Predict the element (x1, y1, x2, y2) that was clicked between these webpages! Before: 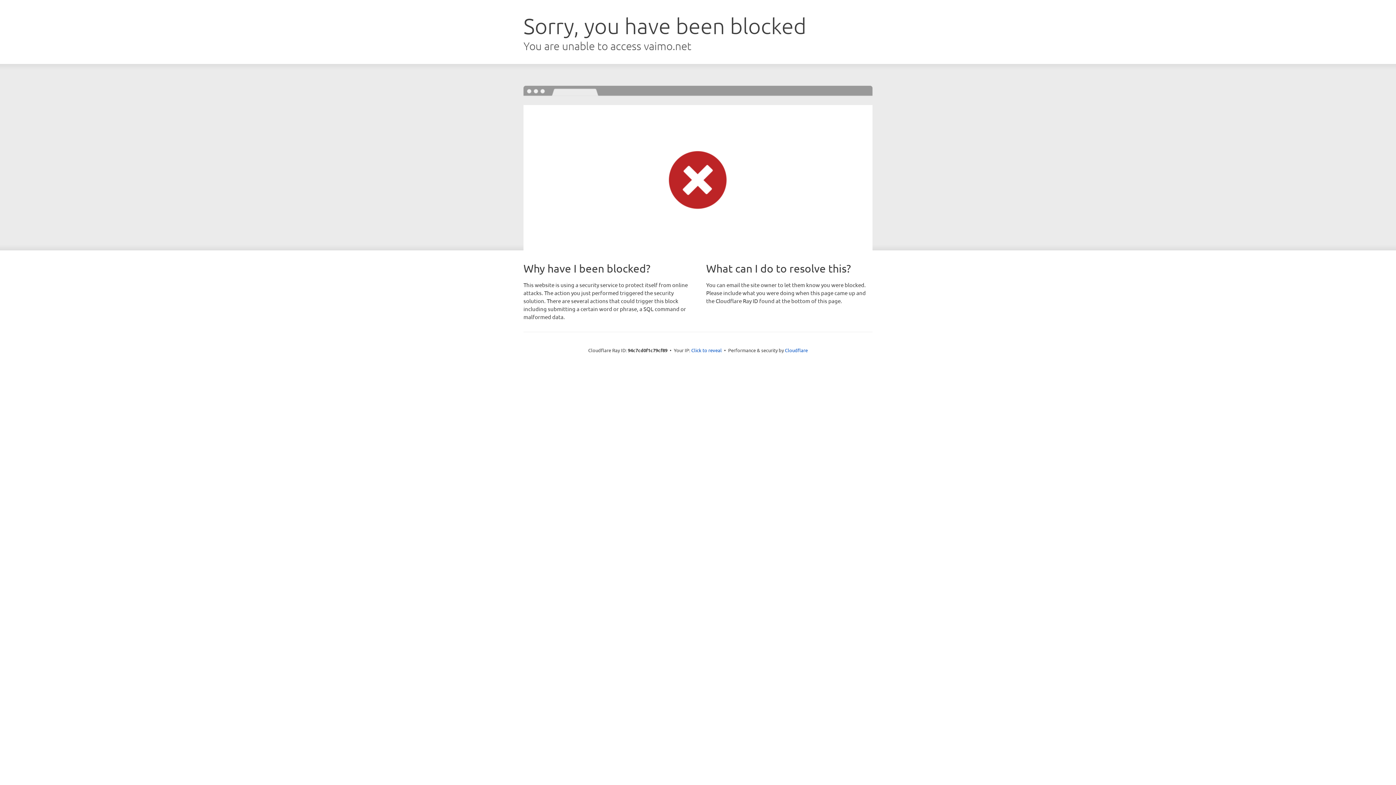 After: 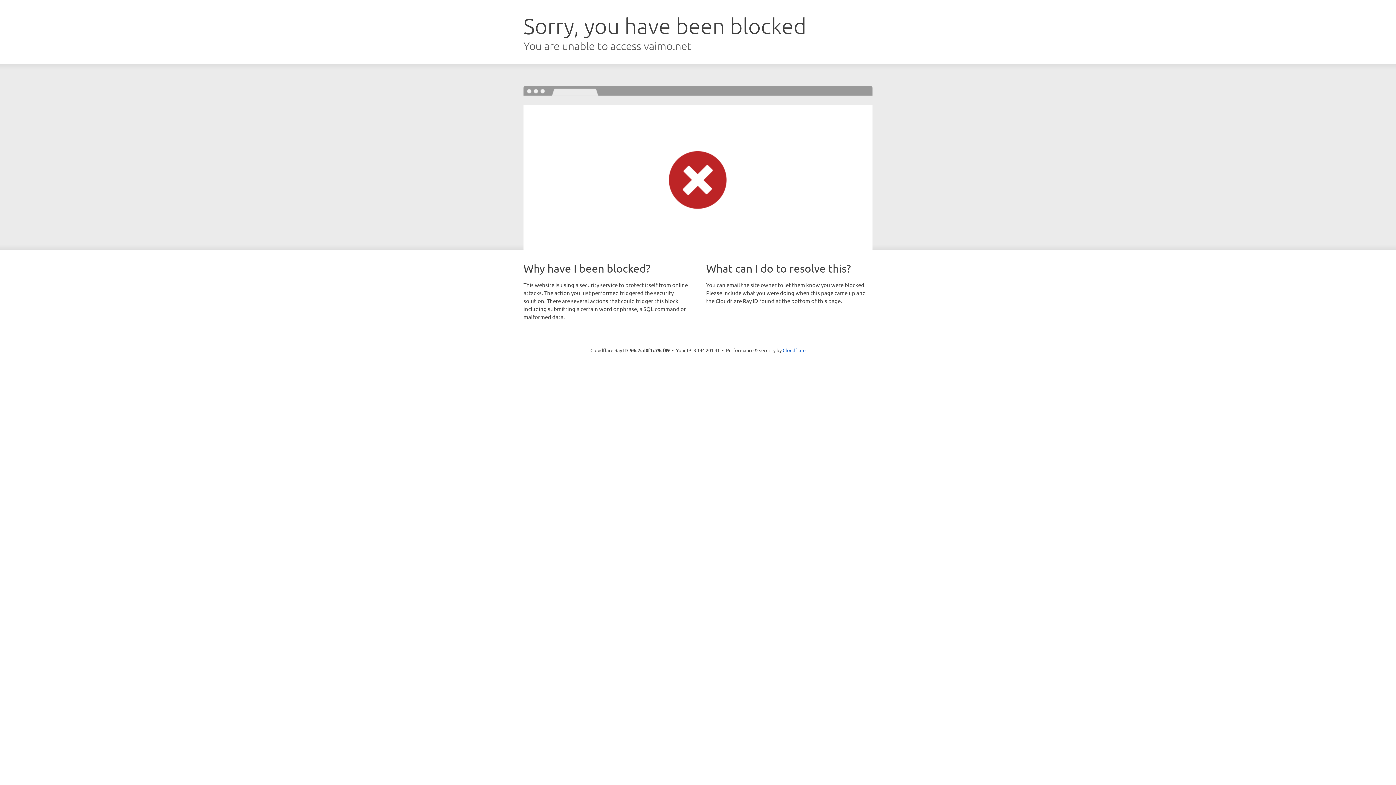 Action: label: Click to reveal bbox: (691, 346, 722, 353)